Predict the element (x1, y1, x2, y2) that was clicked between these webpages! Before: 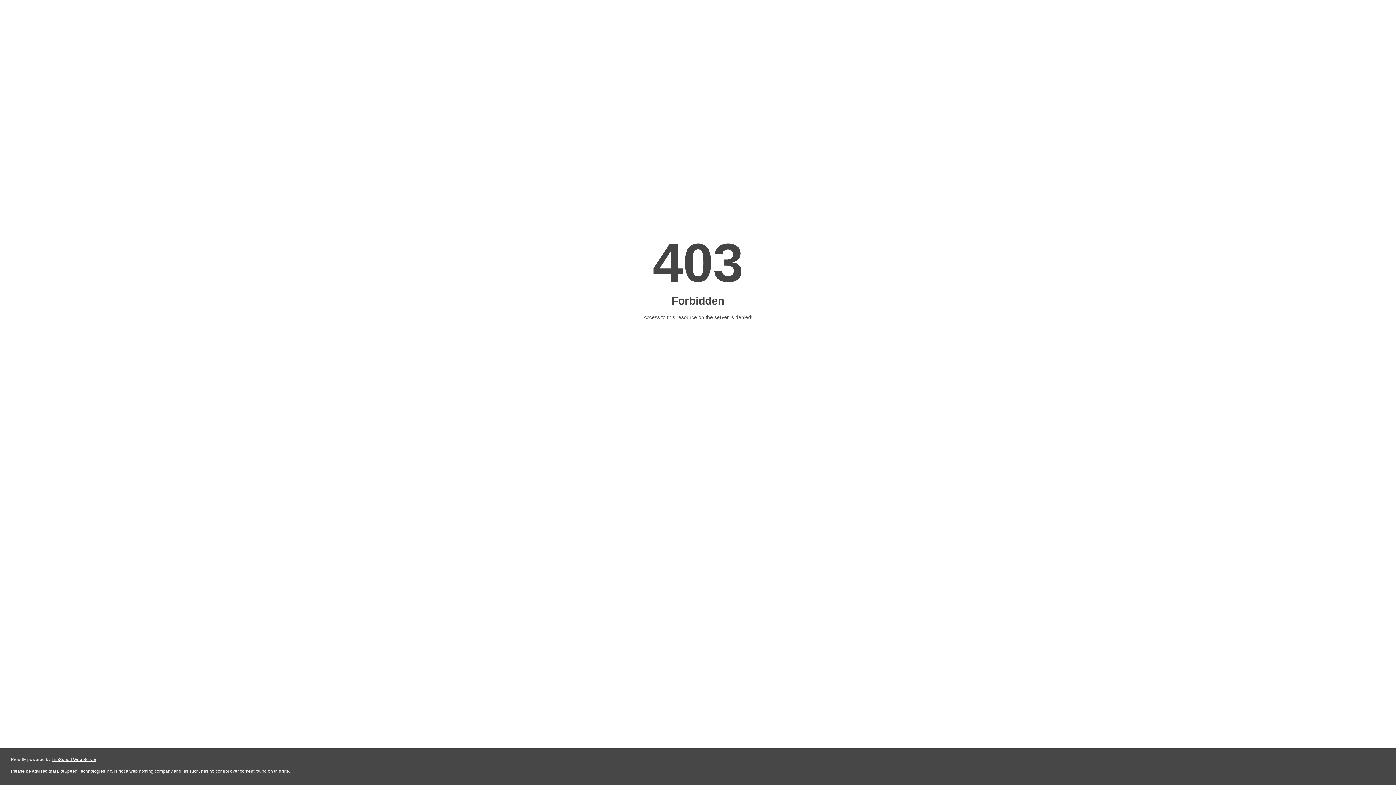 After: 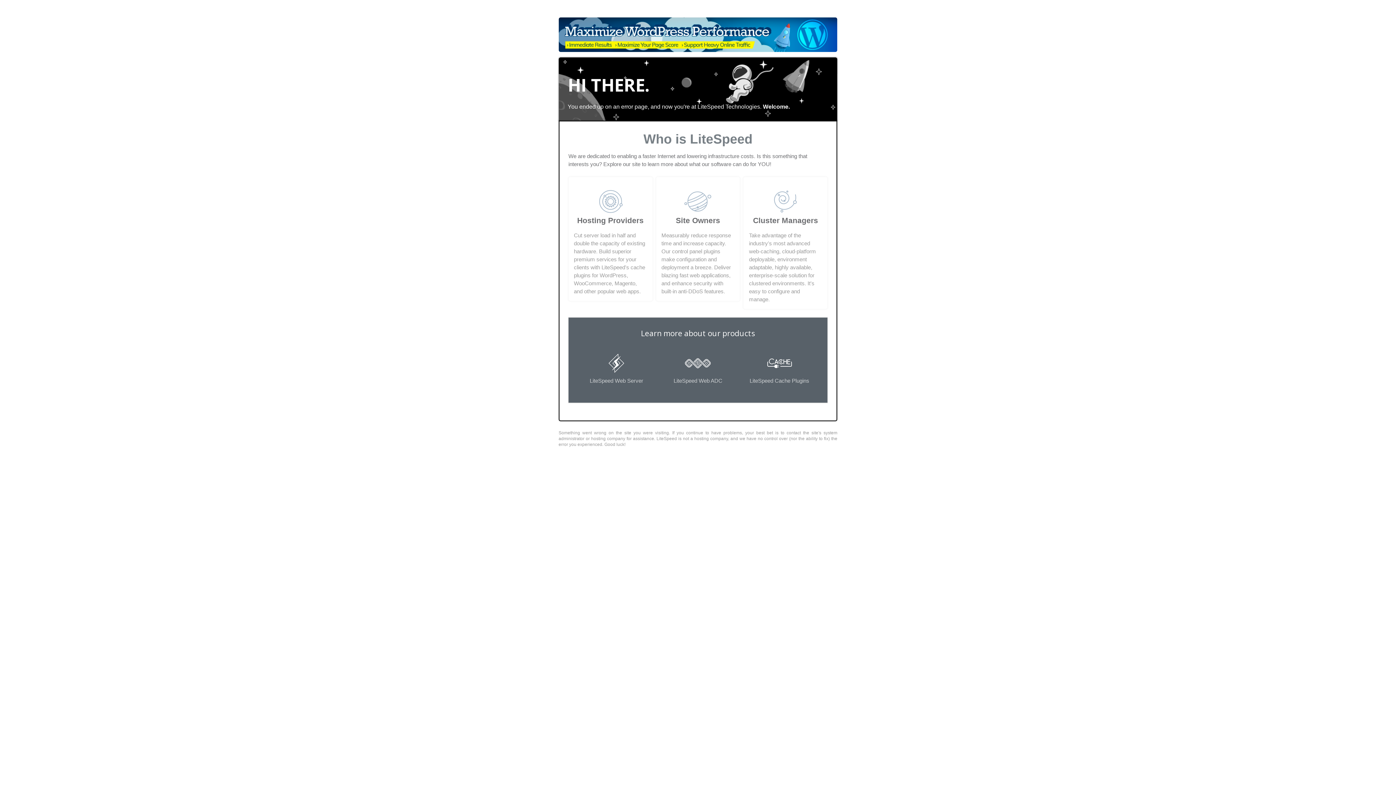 Action: label: LiteSpeed Web Server bbox: (51, 757, 96, 762)